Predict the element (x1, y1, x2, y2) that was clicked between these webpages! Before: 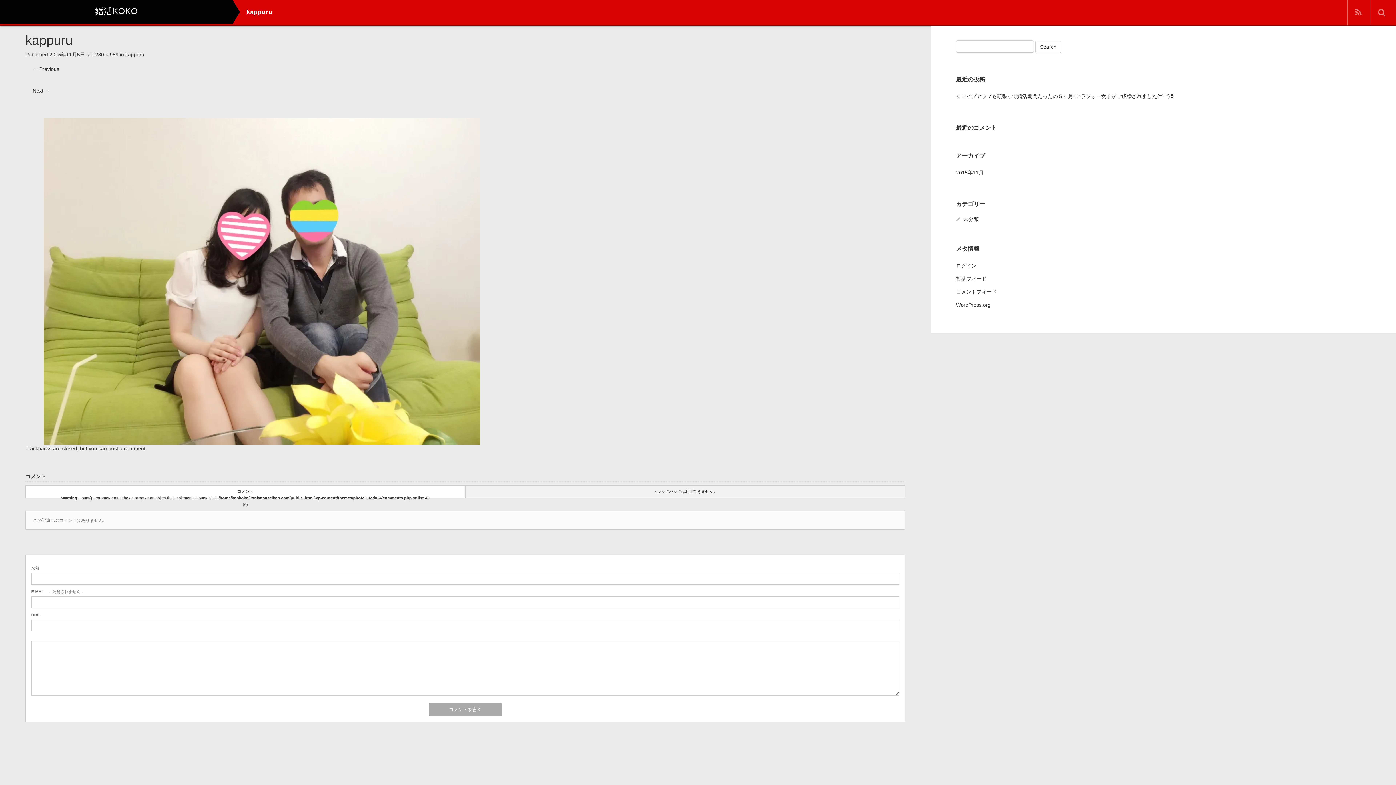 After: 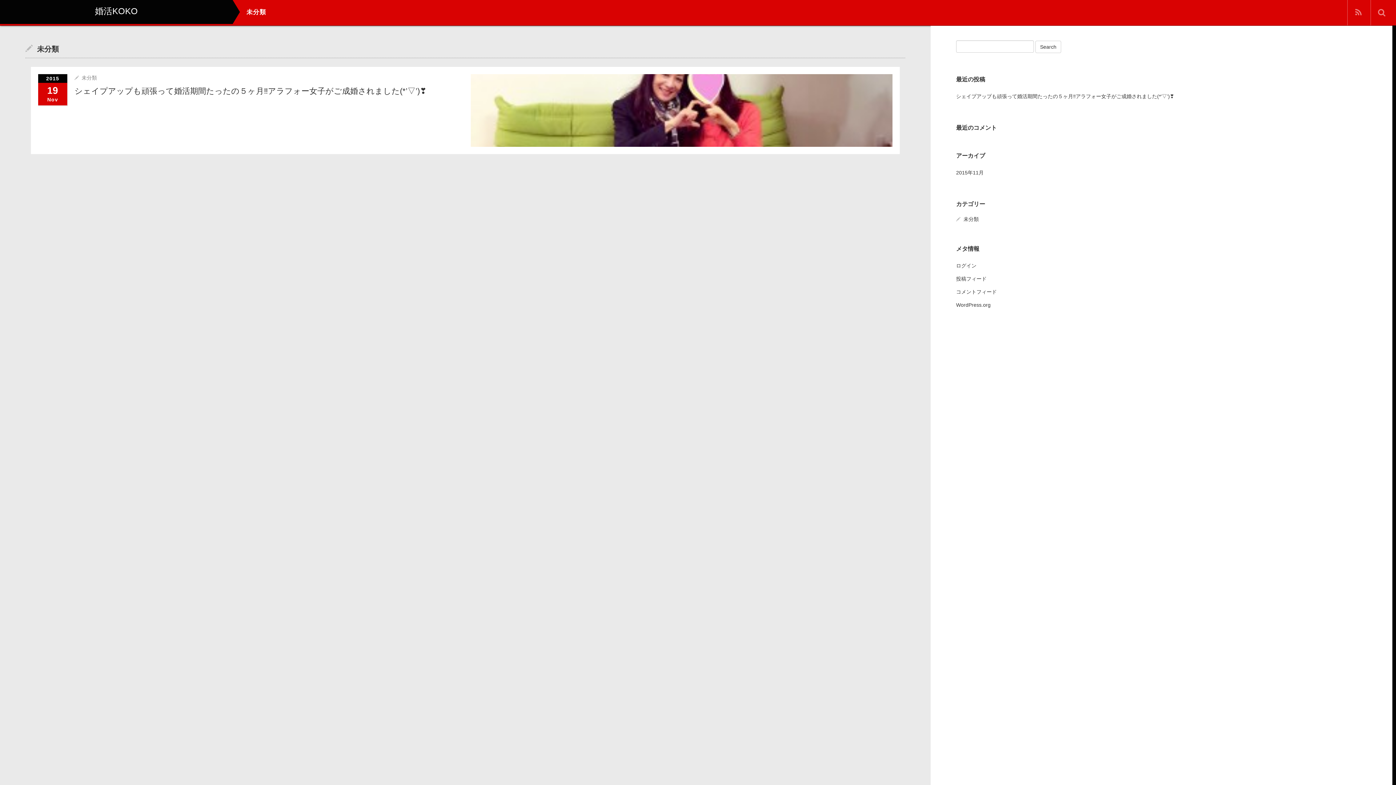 Action: label: 未分類 bbox: (963, 216, 979, 222)